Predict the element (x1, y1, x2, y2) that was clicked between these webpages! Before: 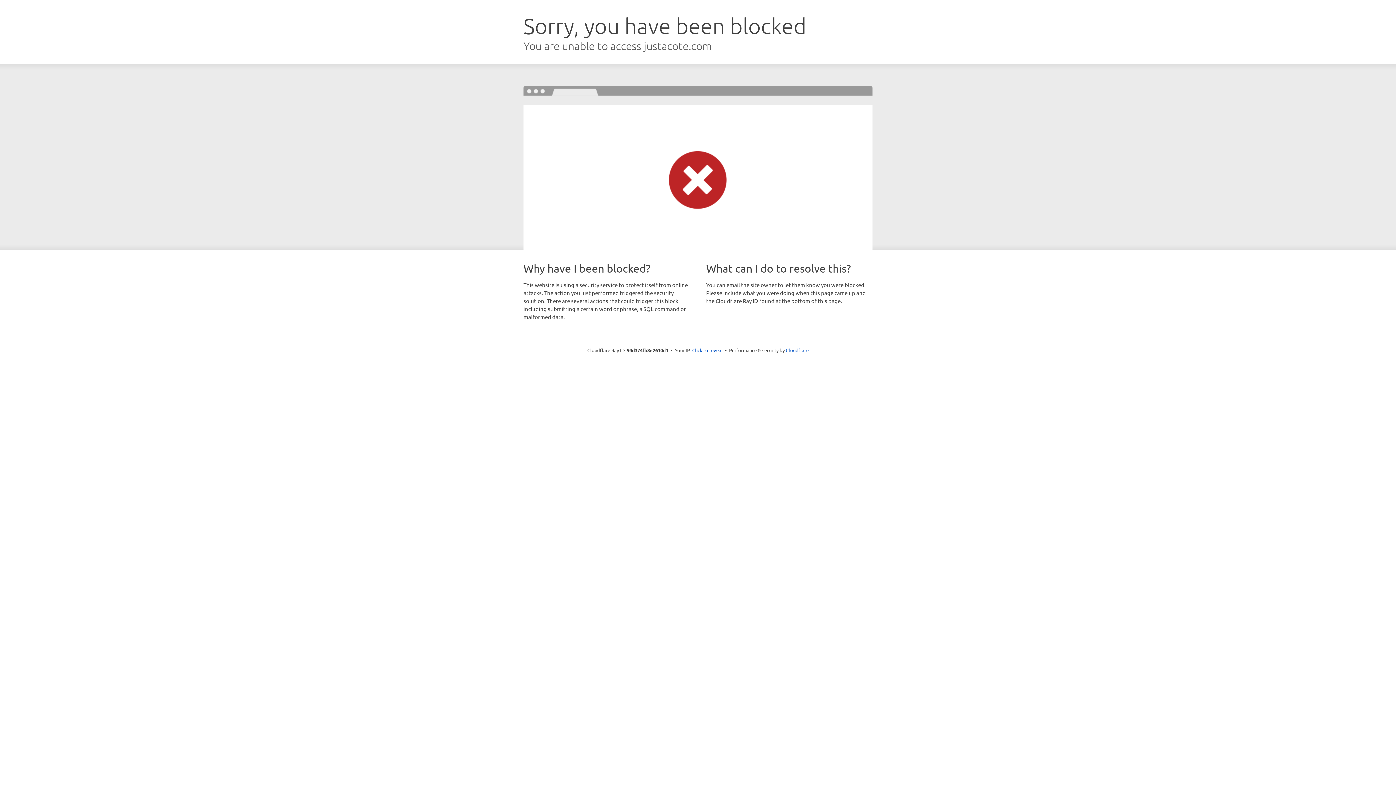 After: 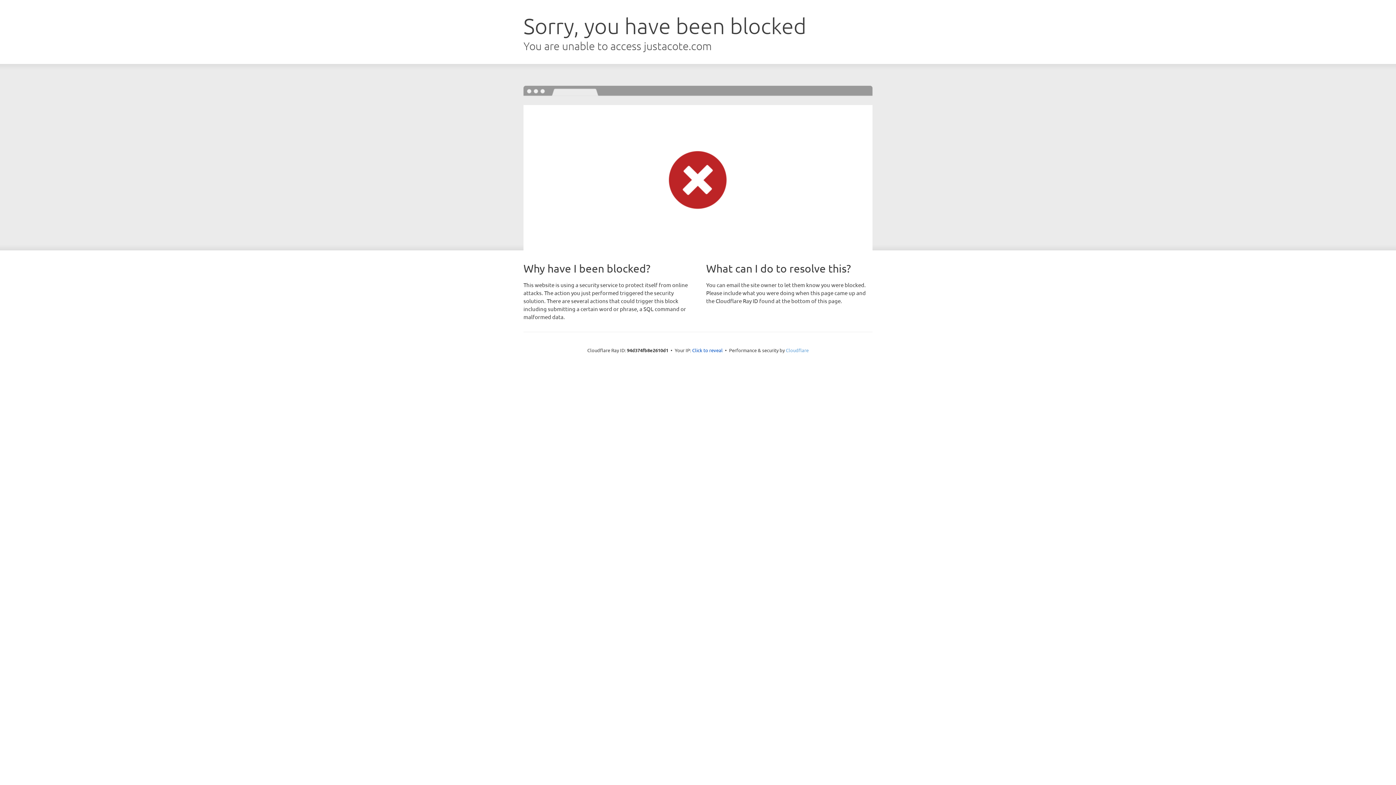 Action: label: Cloudflare bbox: (786, 347, 808, 353)